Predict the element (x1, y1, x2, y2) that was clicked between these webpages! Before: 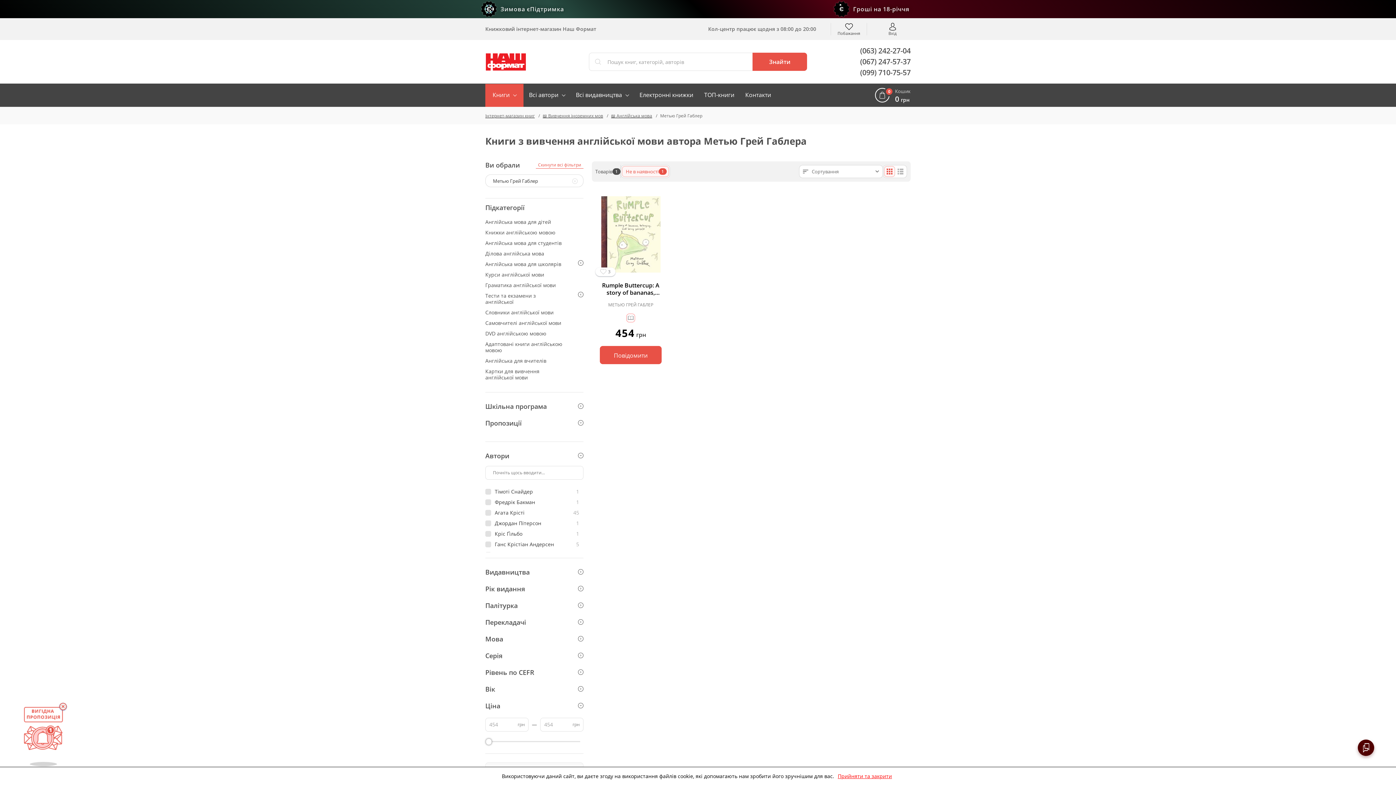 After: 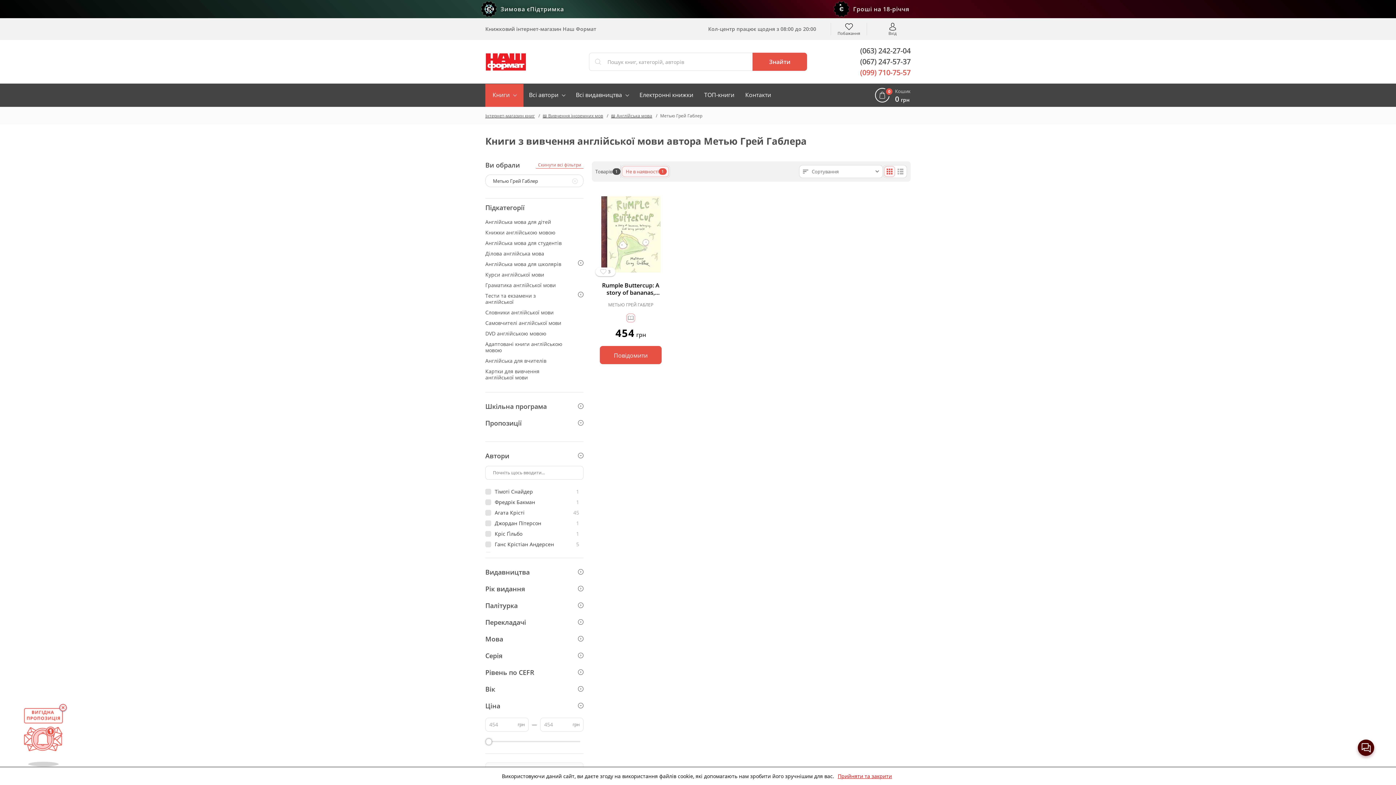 Action: label: (099) 710-75-57 bbox: (860, 67, 910, 78)